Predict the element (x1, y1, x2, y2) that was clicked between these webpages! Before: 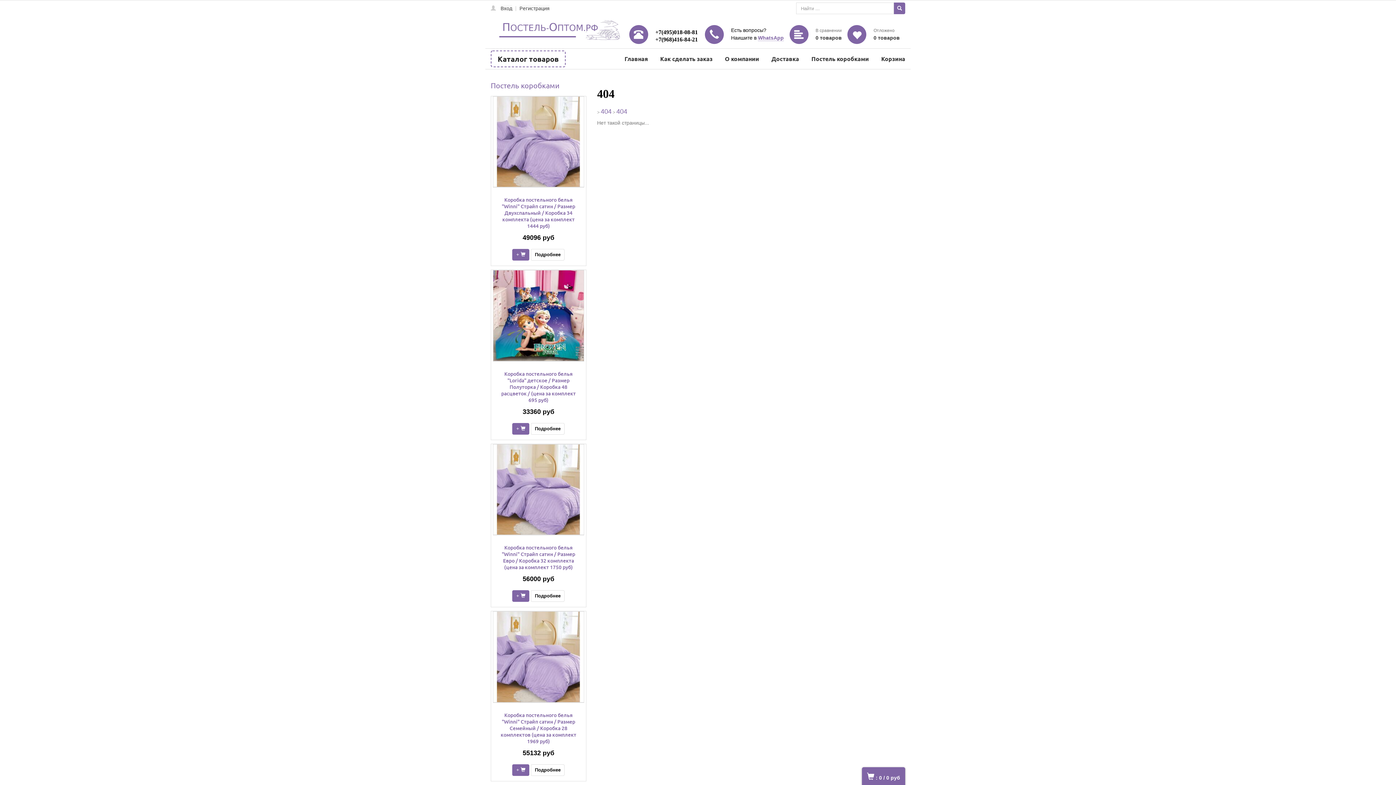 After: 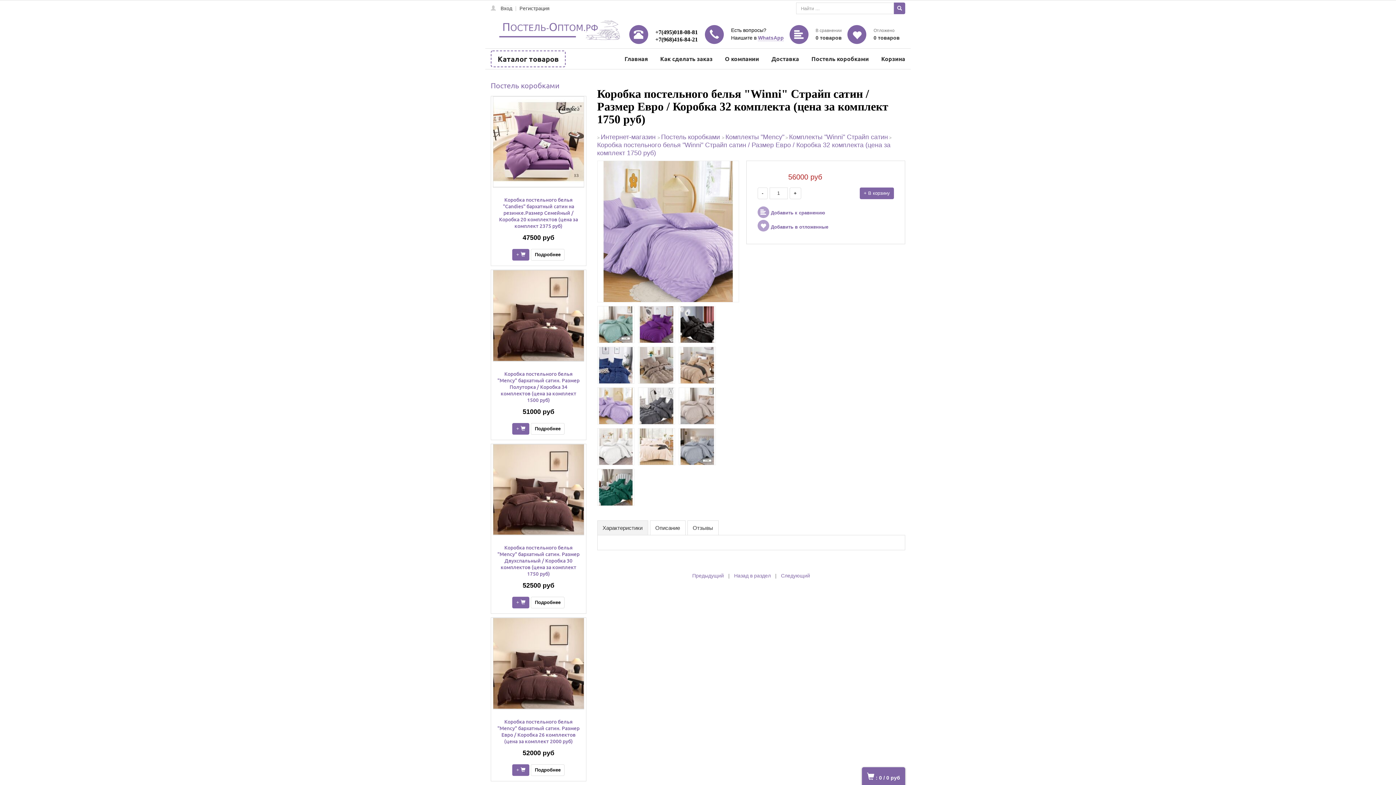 Action: bbox: (493, 444, 584, 535)